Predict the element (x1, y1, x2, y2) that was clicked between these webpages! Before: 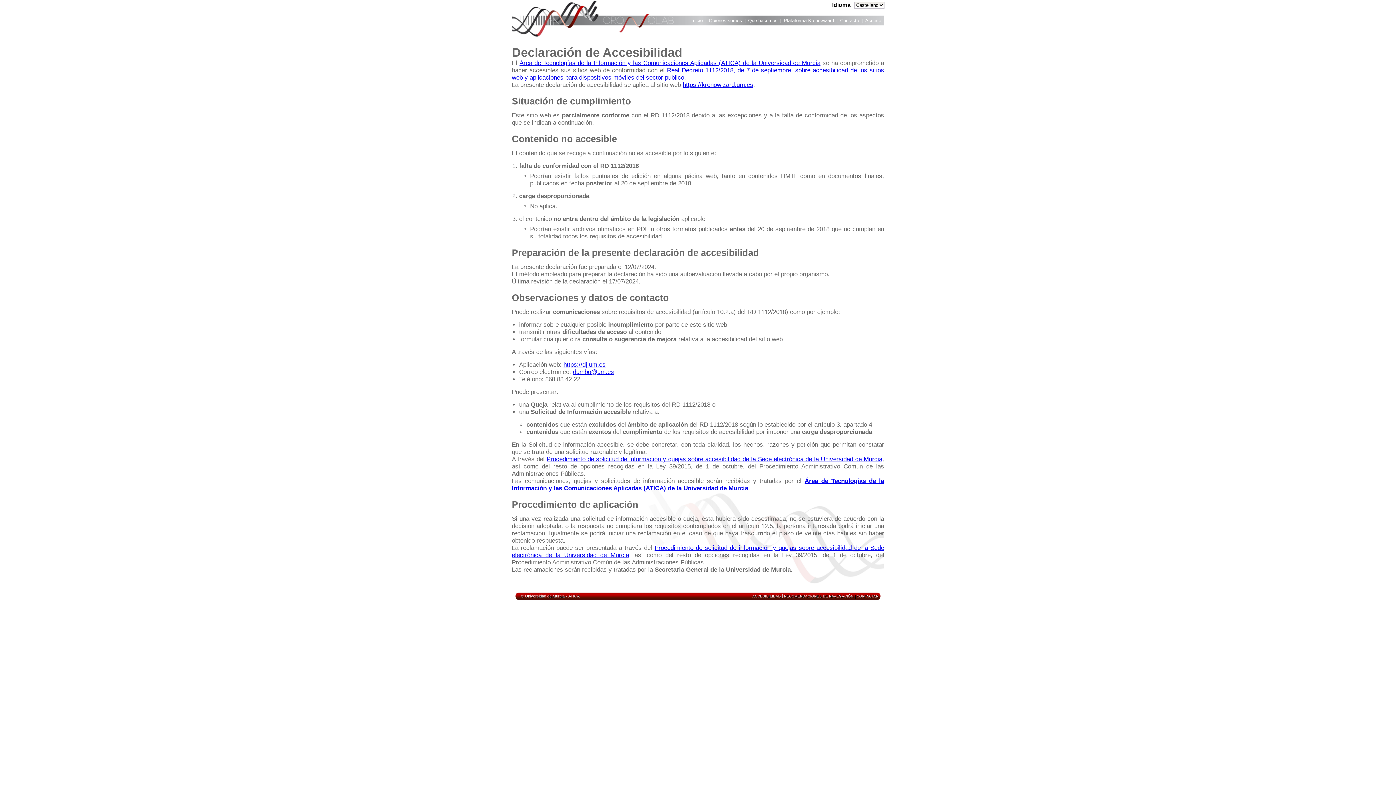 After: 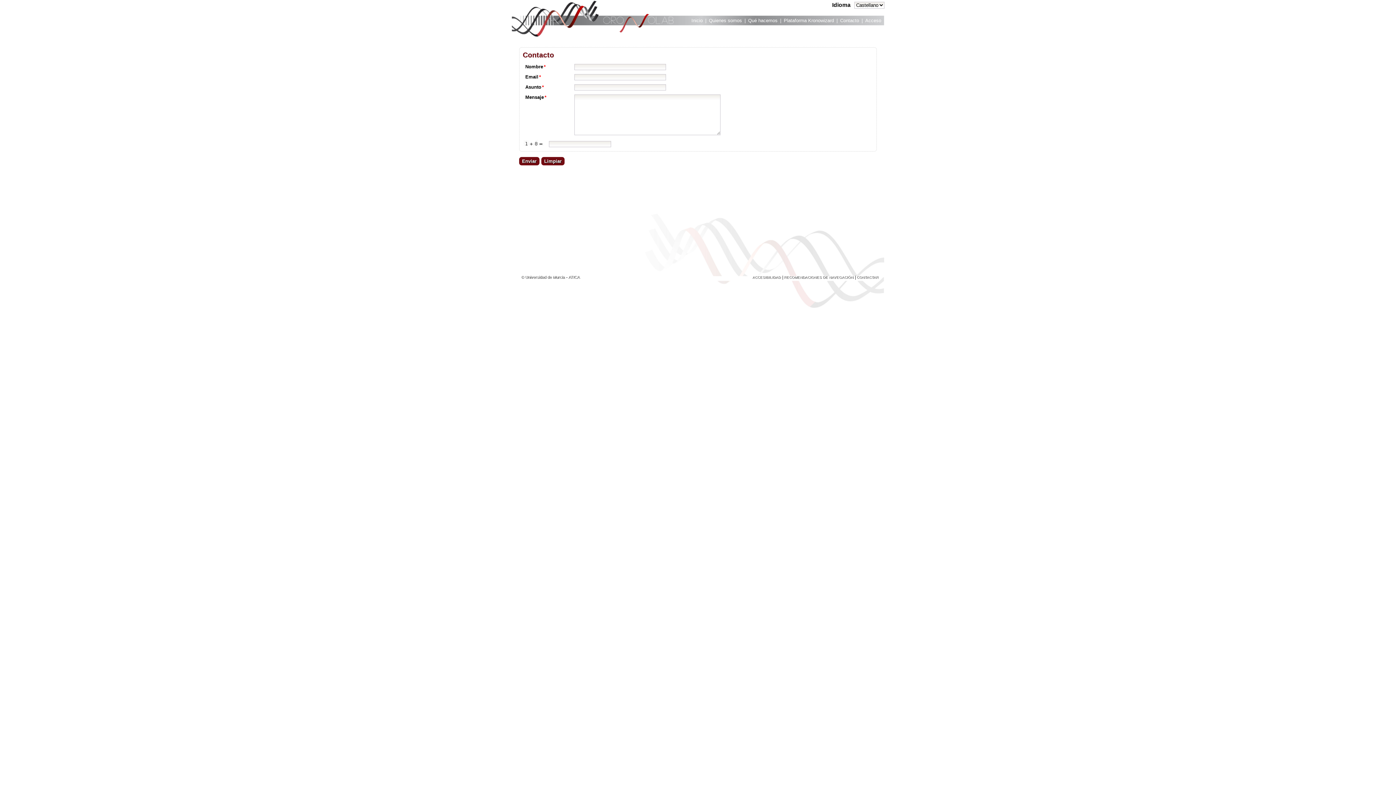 Action: label: Contacto bbox: (840, 17, 859, 25)